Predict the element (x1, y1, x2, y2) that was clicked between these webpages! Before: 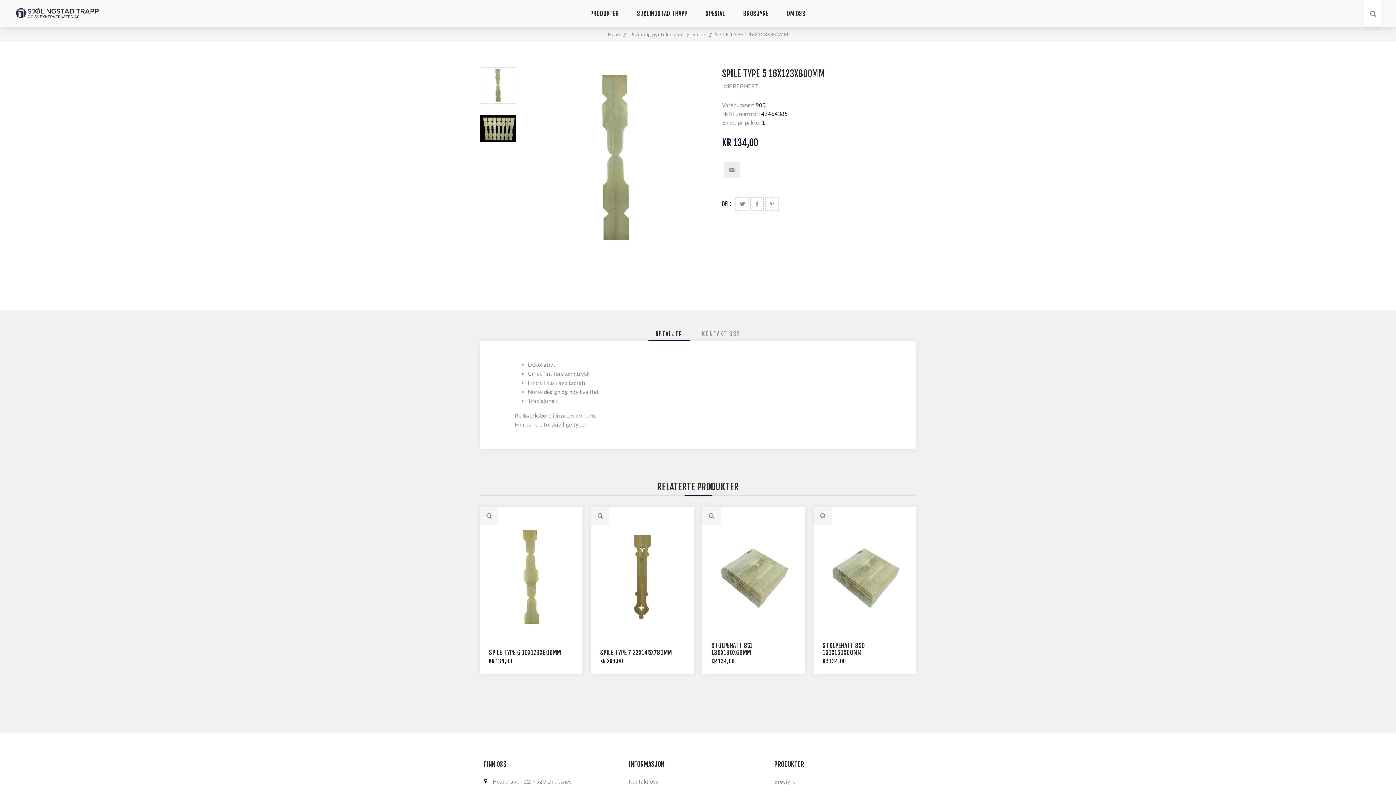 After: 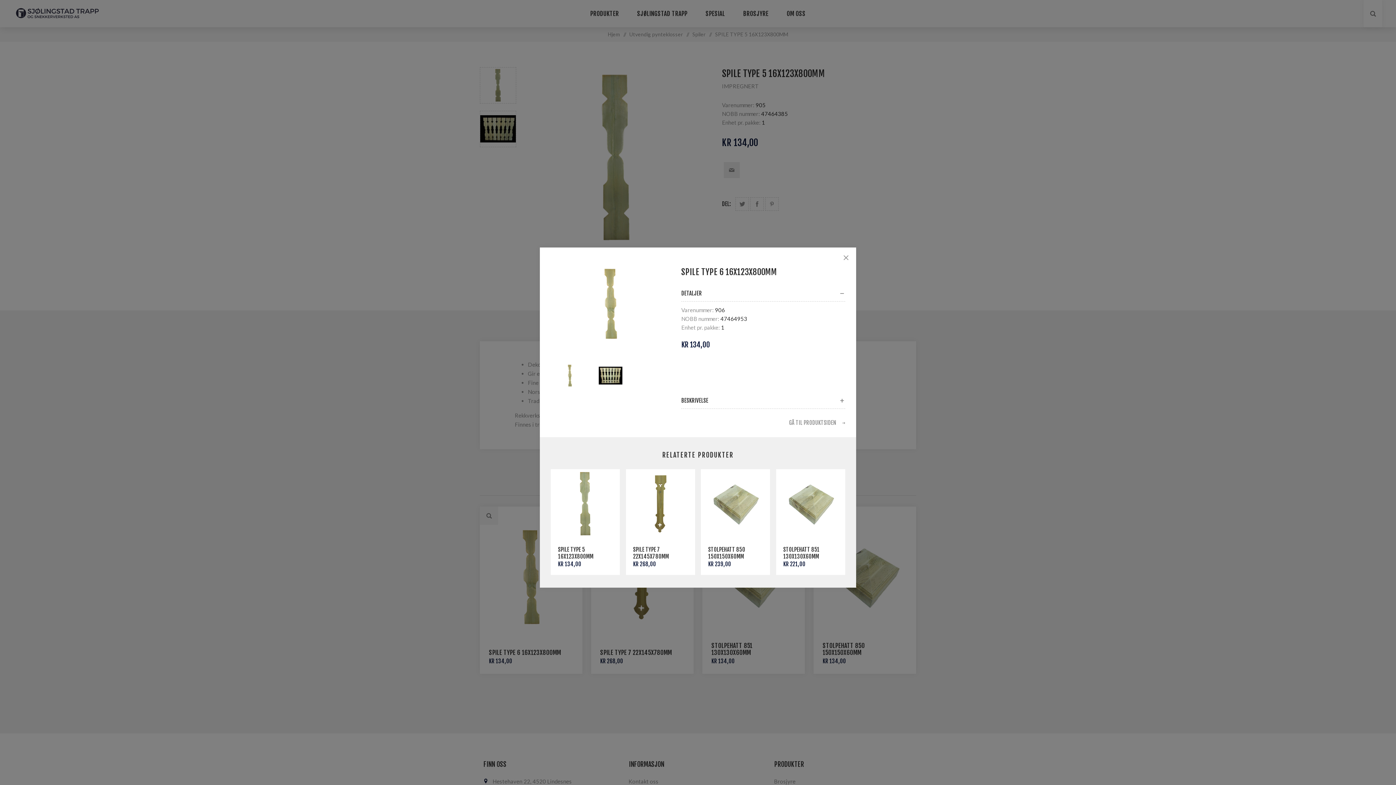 Action: label: QUICK VIEW bbox: (480, 506, 498, 525)